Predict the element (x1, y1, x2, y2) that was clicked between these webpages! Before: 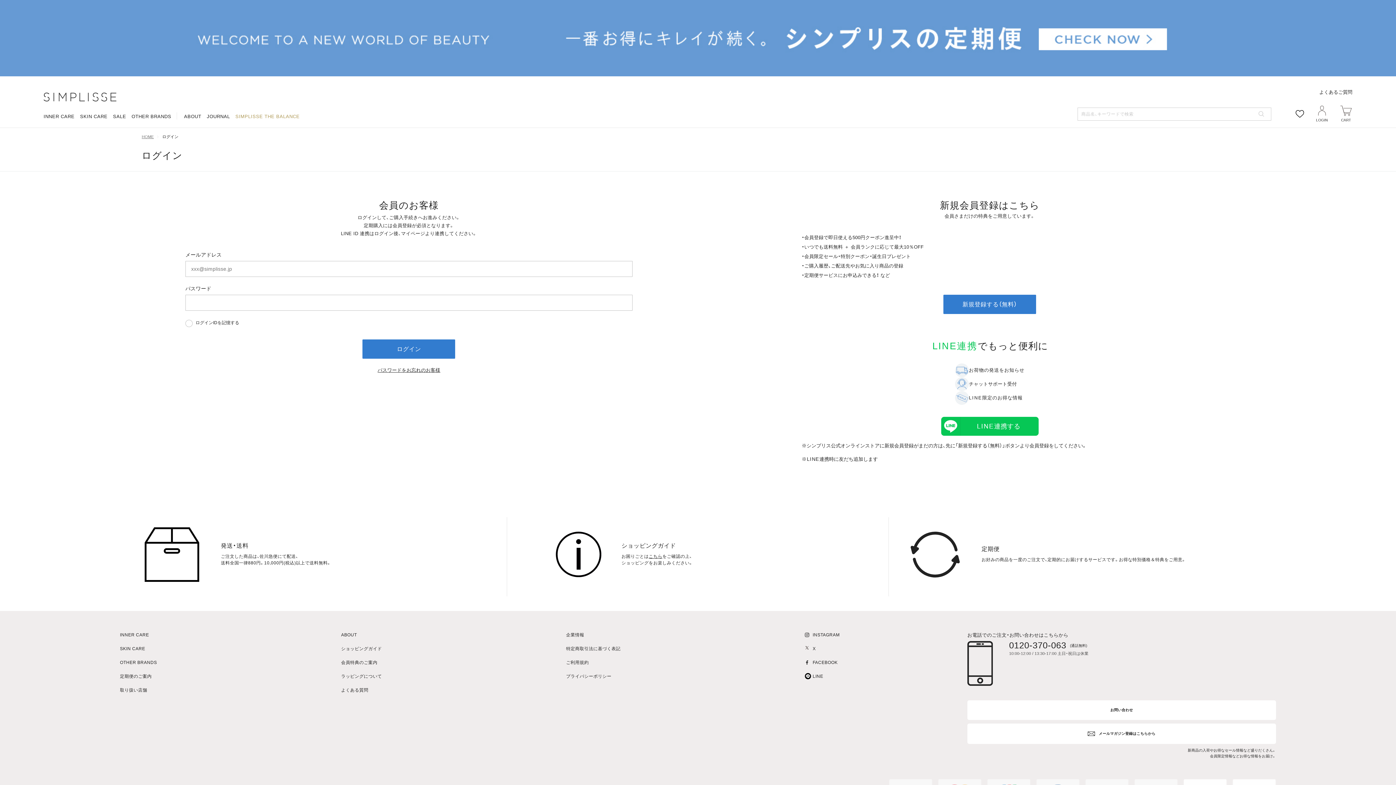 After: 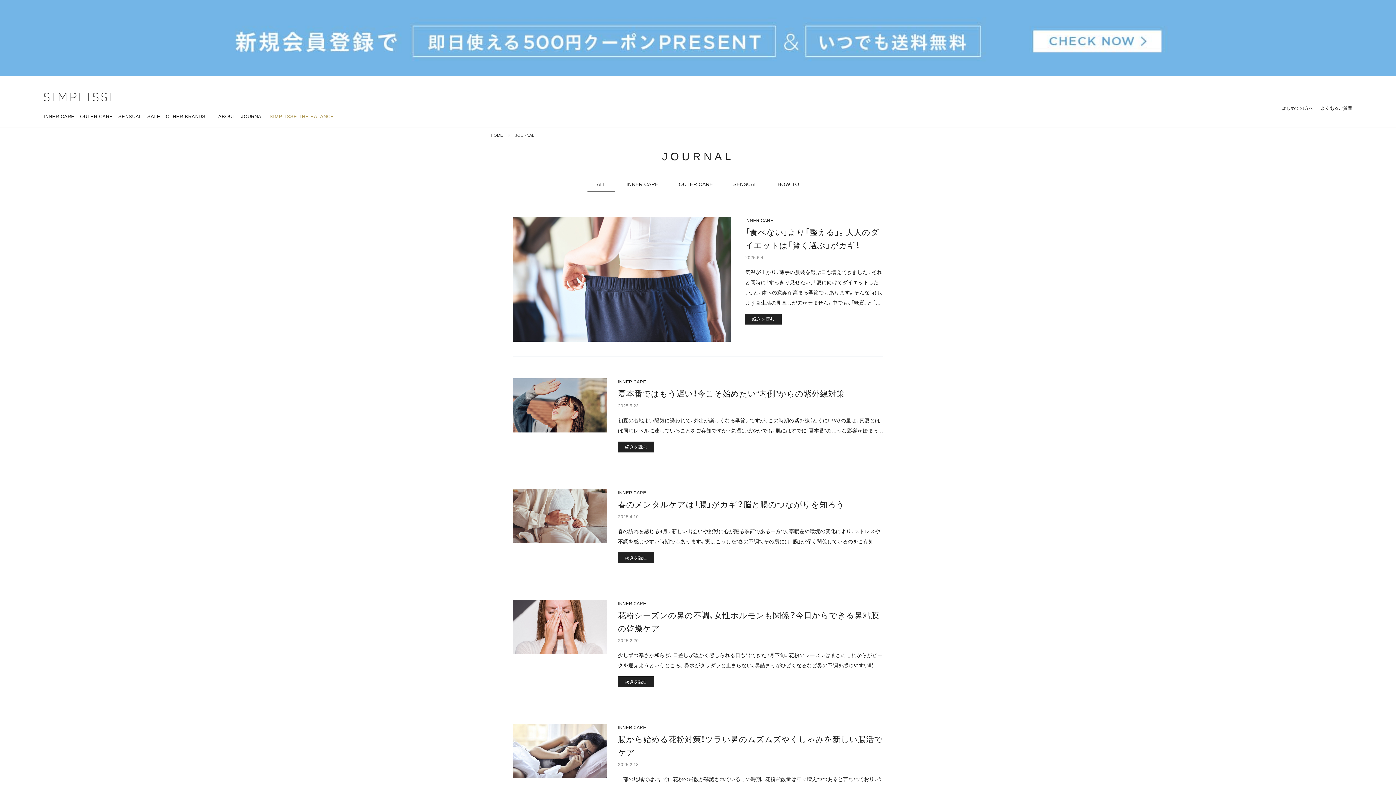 Action: bbox: (206, 114, 229, 118) label: JOURNAL